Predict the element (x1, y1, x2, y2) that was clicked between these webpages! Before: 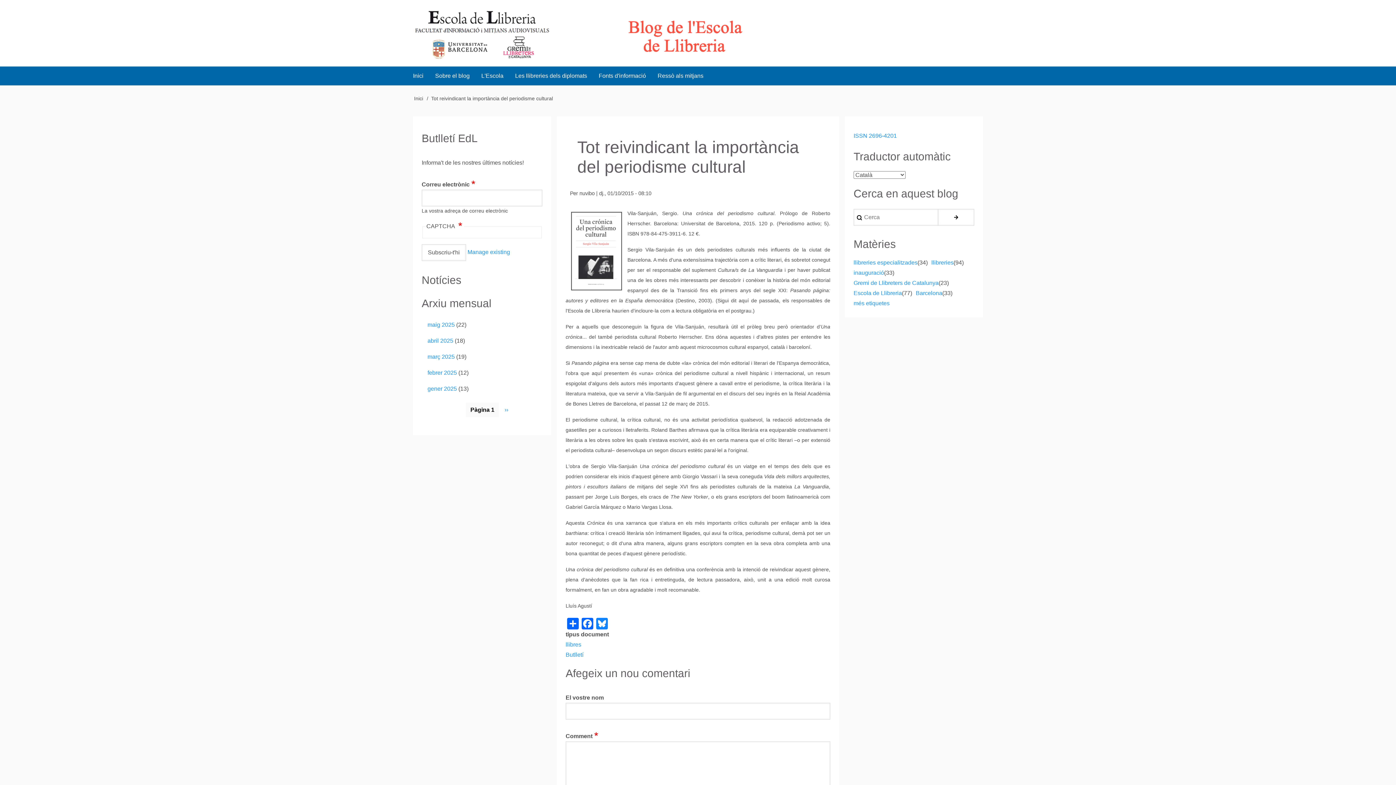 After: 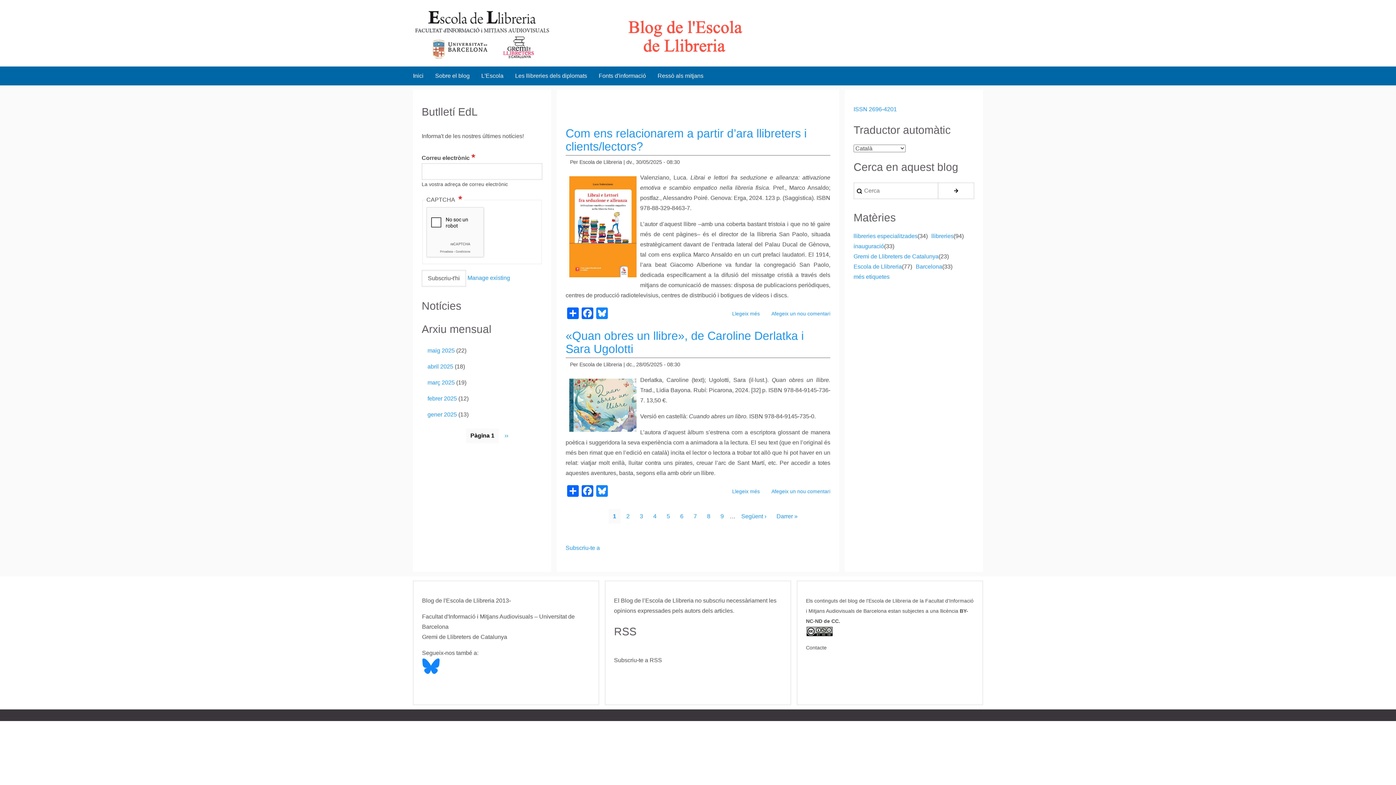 Action: bbox: (414, 95, 423, 101) label: Inici